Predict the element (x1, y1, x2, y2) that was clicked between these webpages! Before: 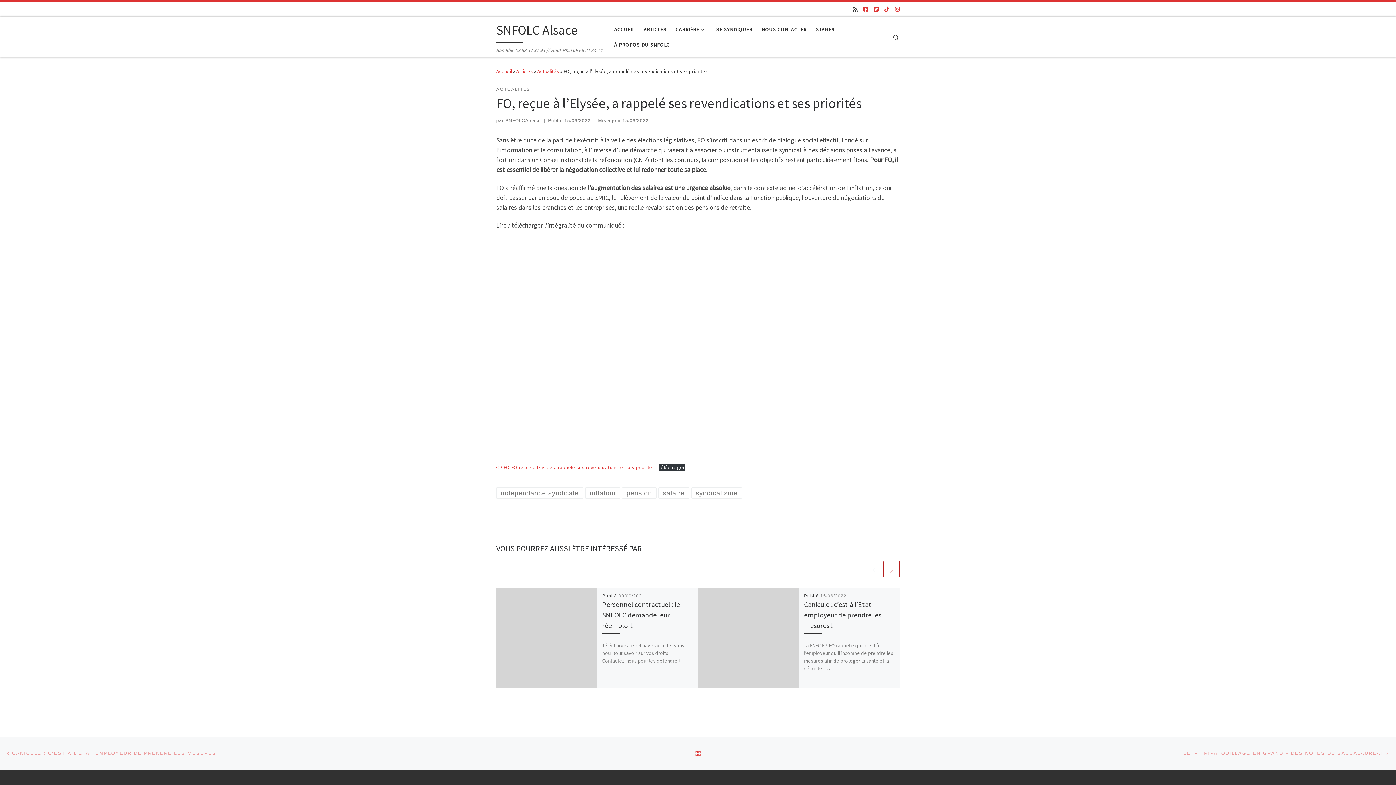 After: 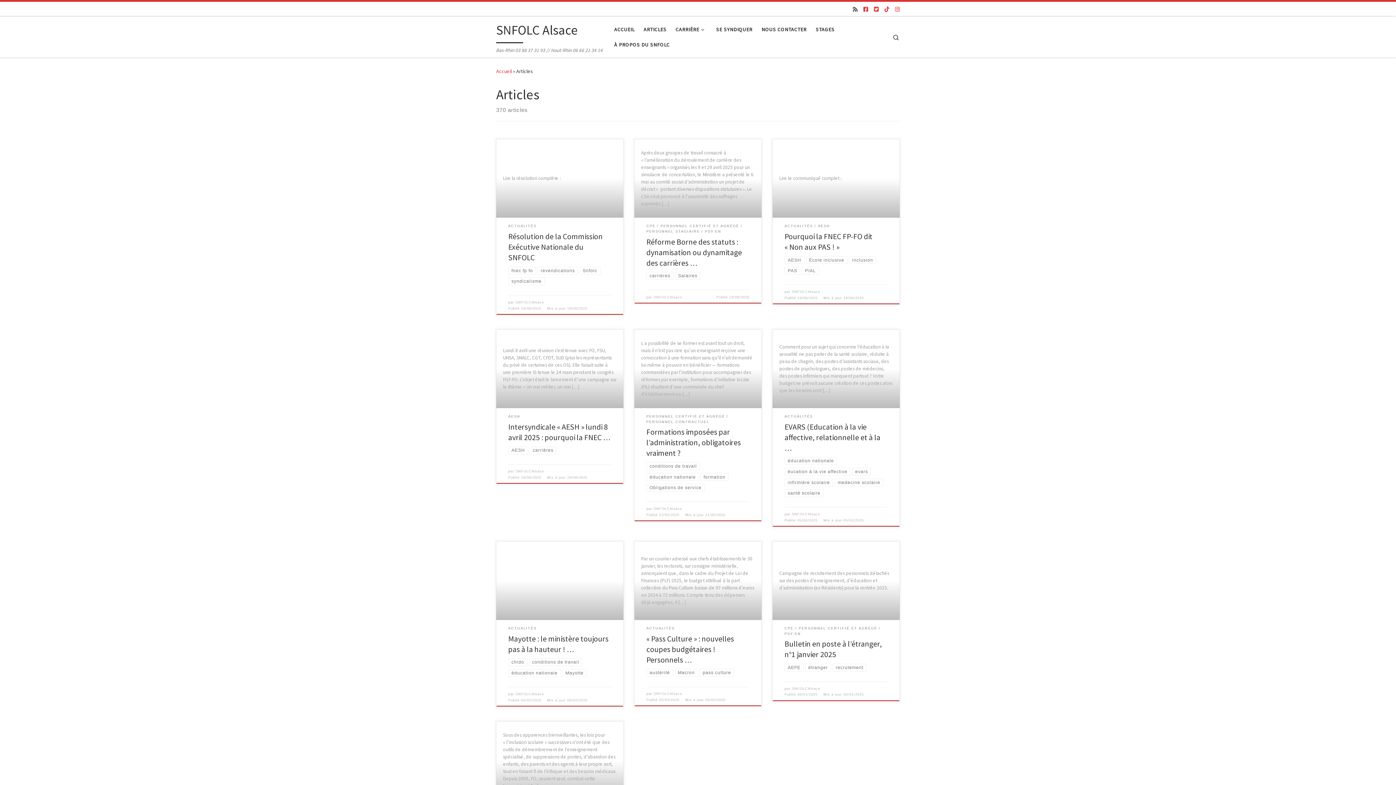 Action: bbox: (516, 68, 533, 74) label: Articles